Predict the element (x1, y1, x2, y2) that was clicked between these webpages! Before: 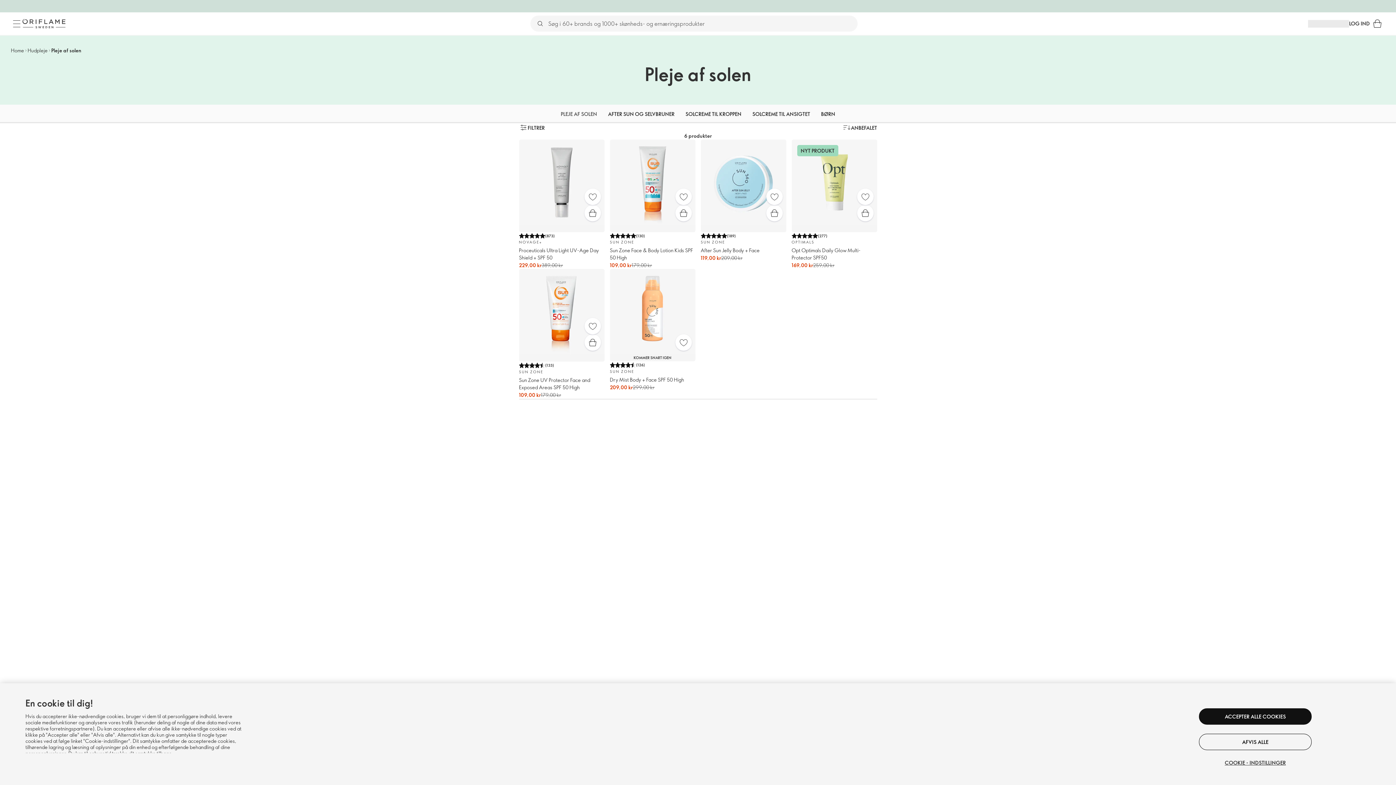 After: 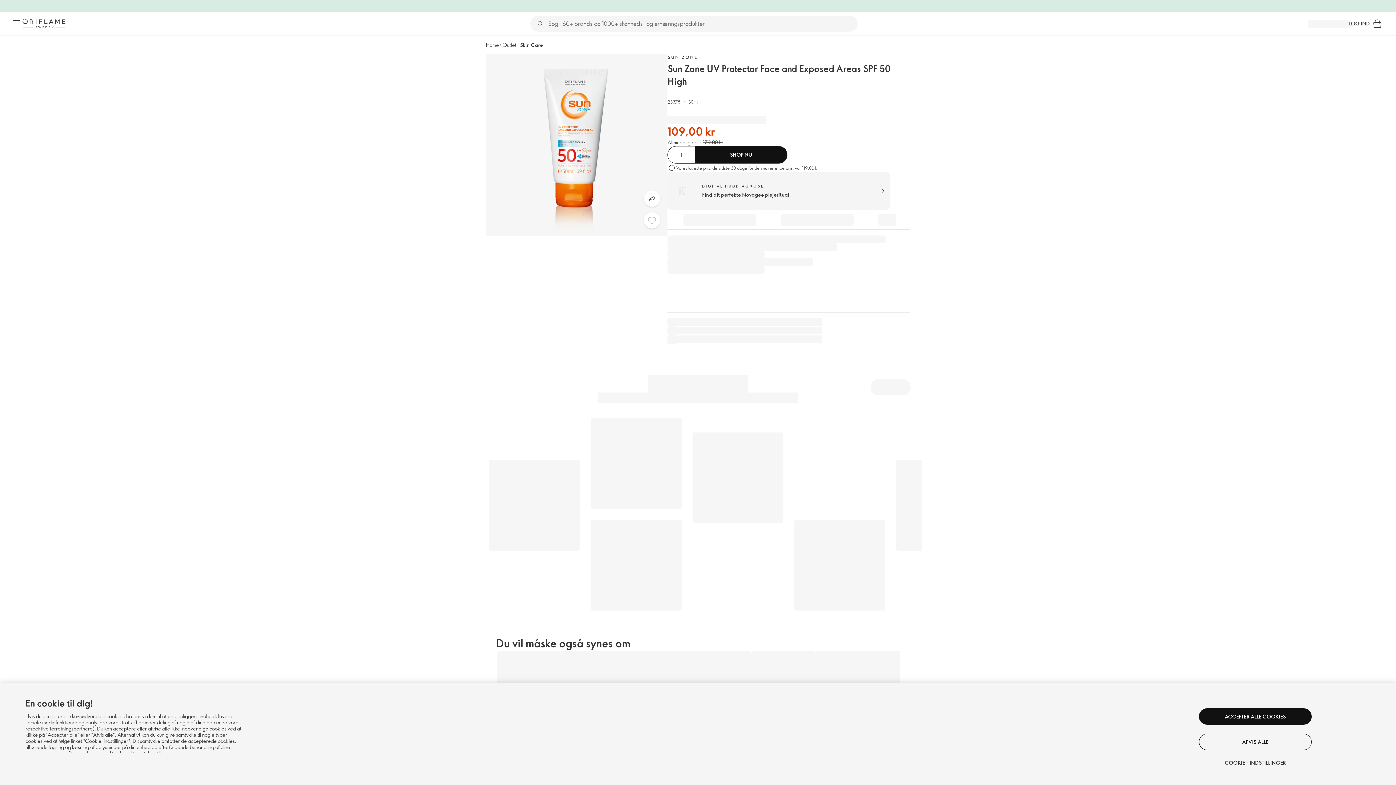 Action: label: Hurtigt køb bbox: (584, 334, 600, 351)